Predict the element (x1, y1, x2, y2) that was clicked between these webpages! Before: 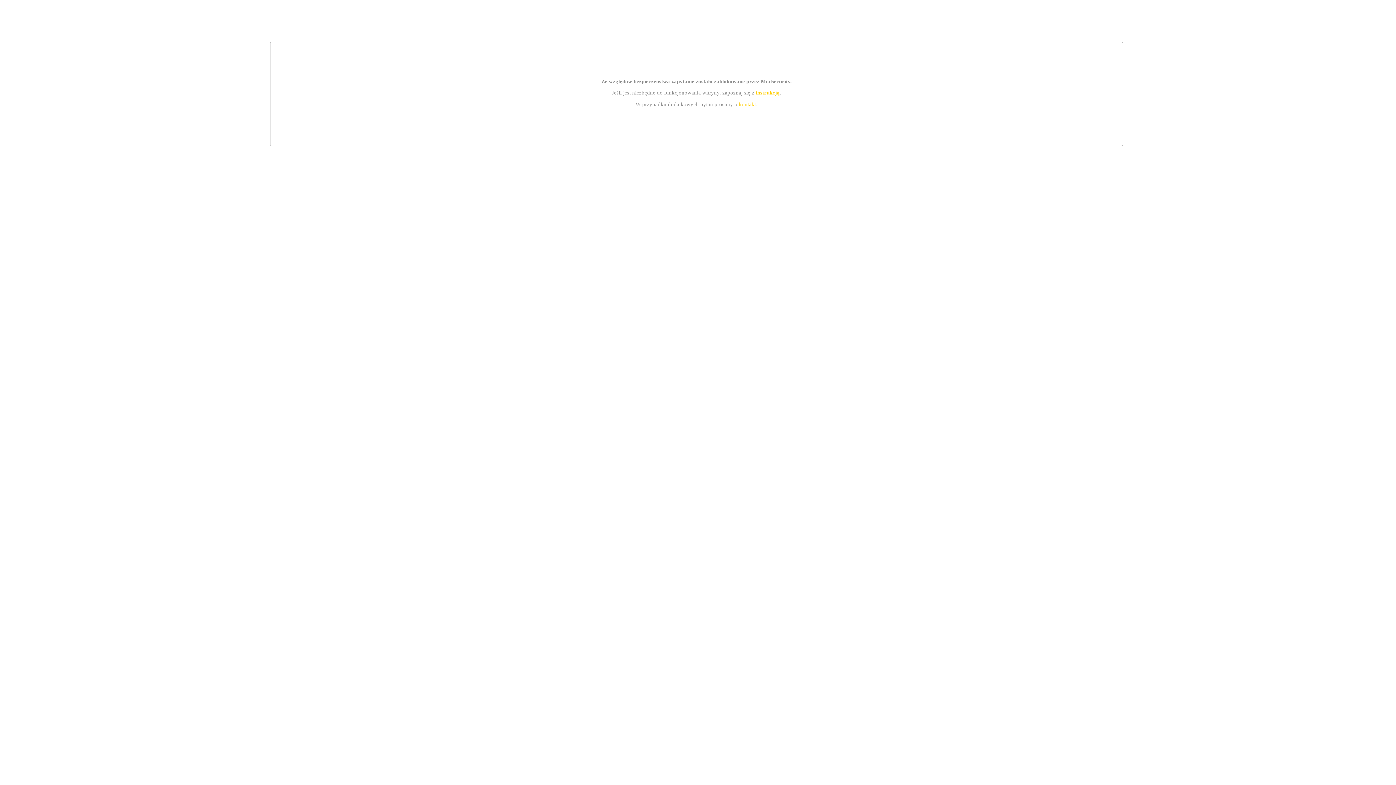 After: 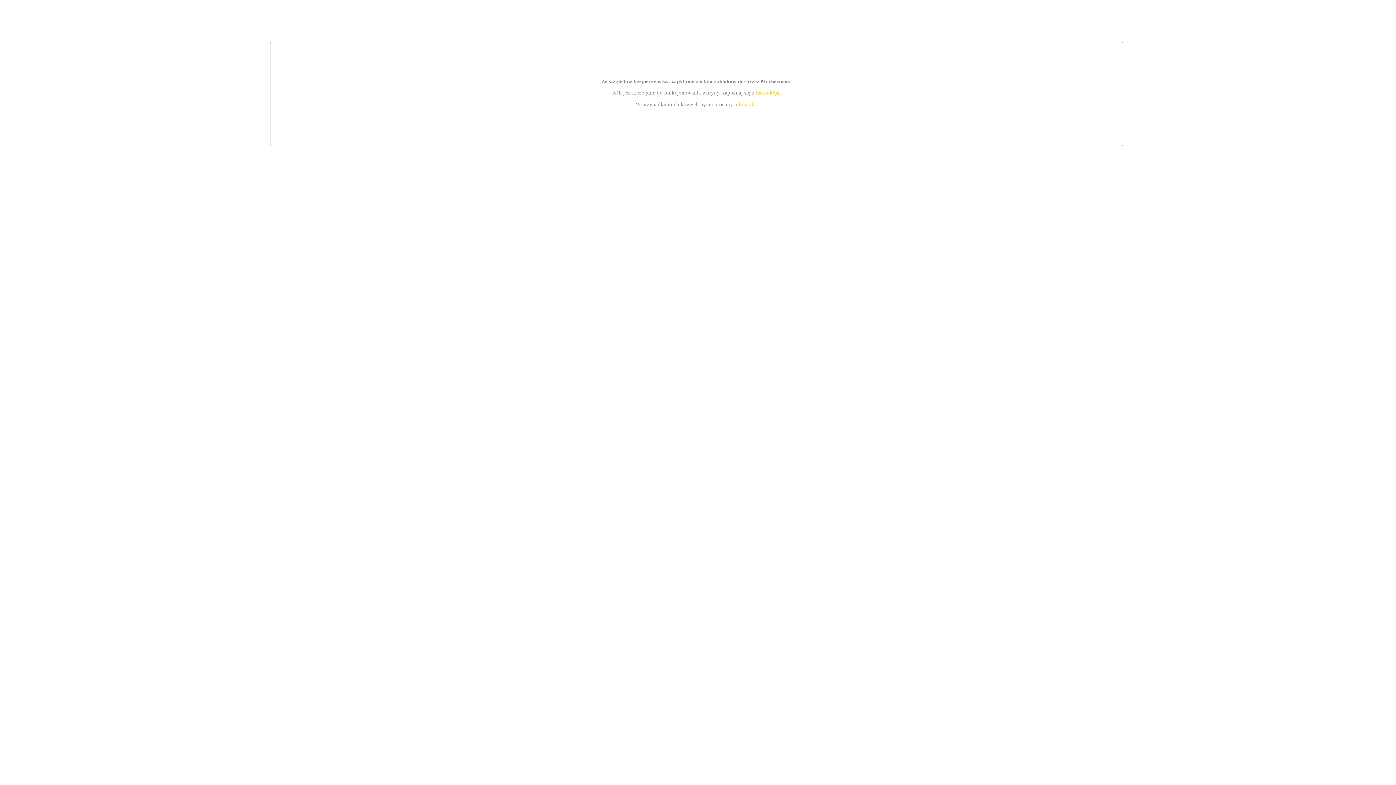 Action: label: instrukcją bbox: (755, 89, 779, 95)